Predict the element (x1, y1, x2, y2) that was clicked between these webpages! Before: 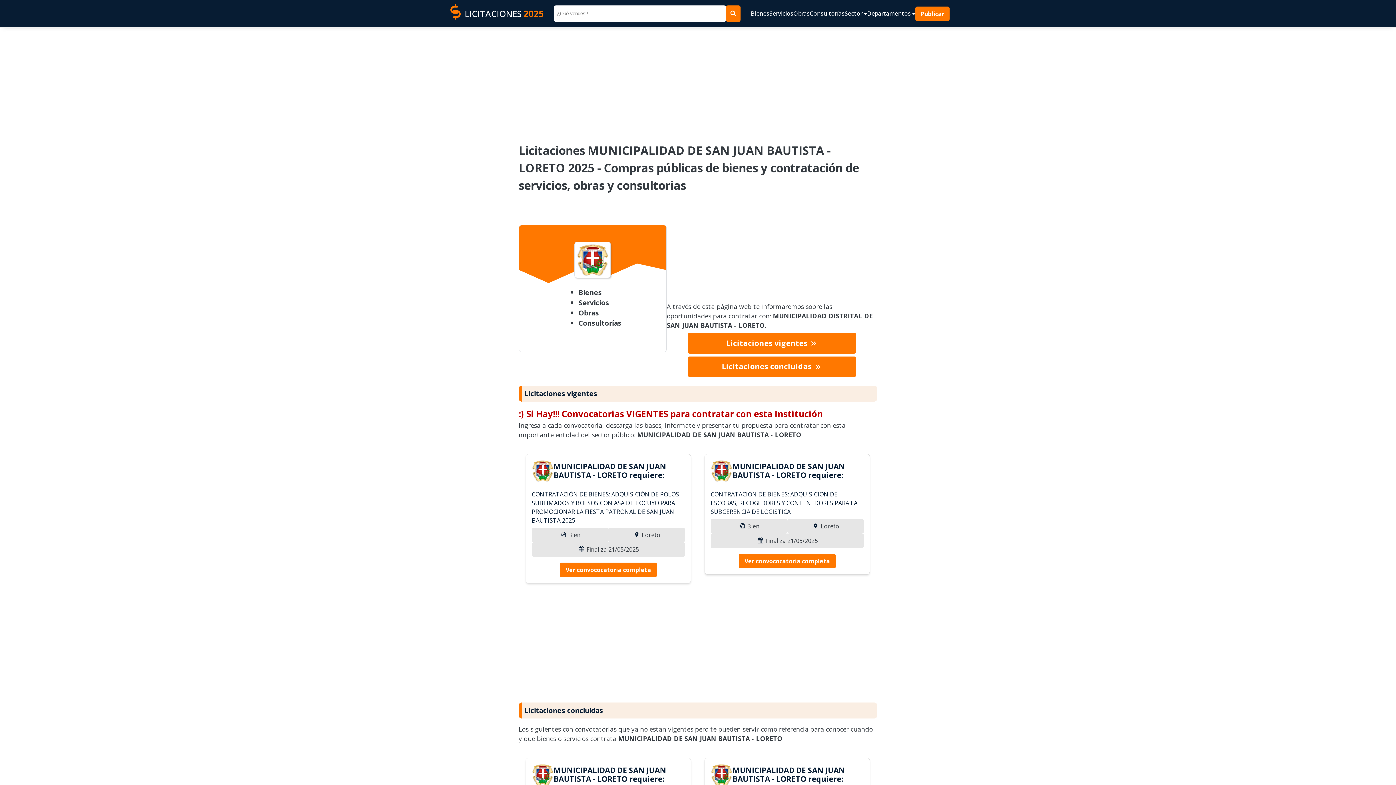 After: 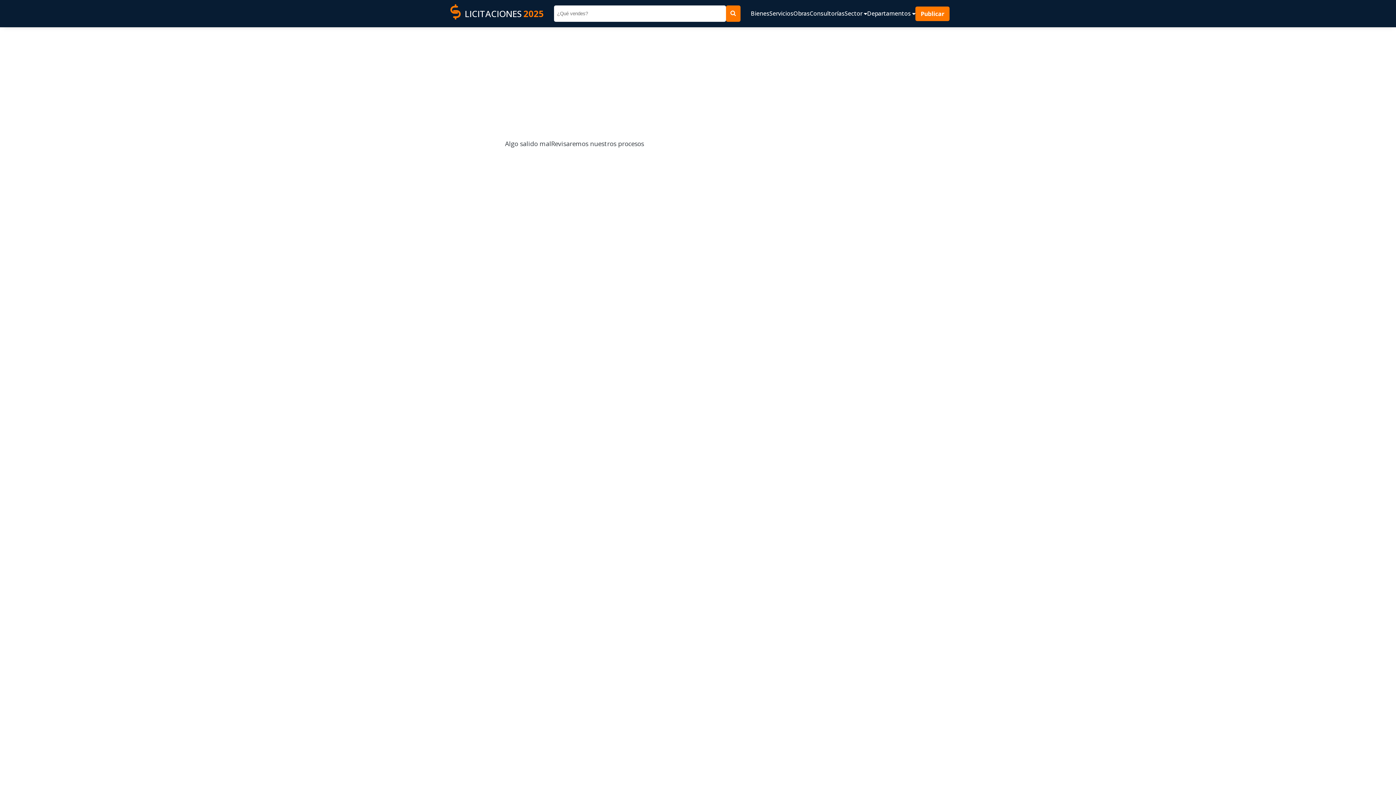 Action: bbox: (726, 5, 740, 21)